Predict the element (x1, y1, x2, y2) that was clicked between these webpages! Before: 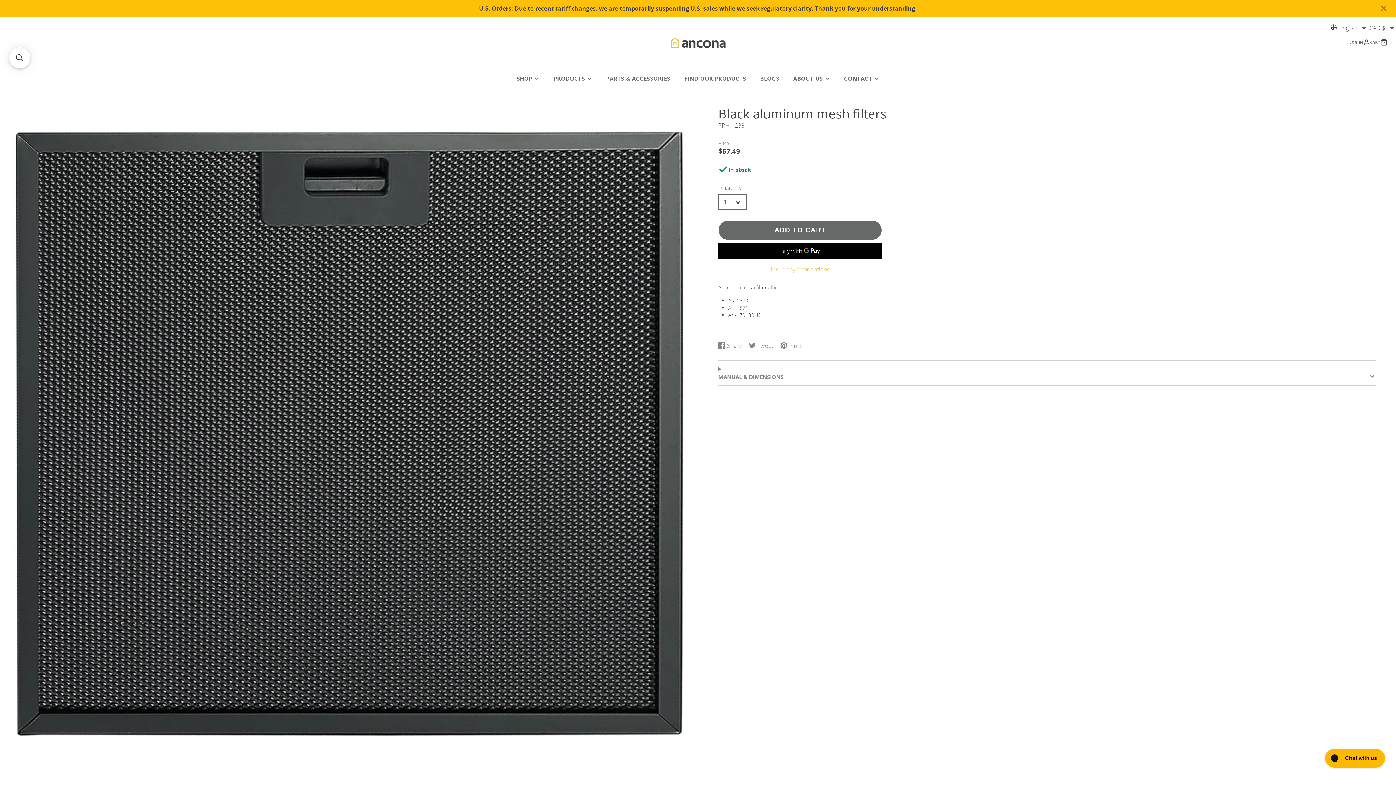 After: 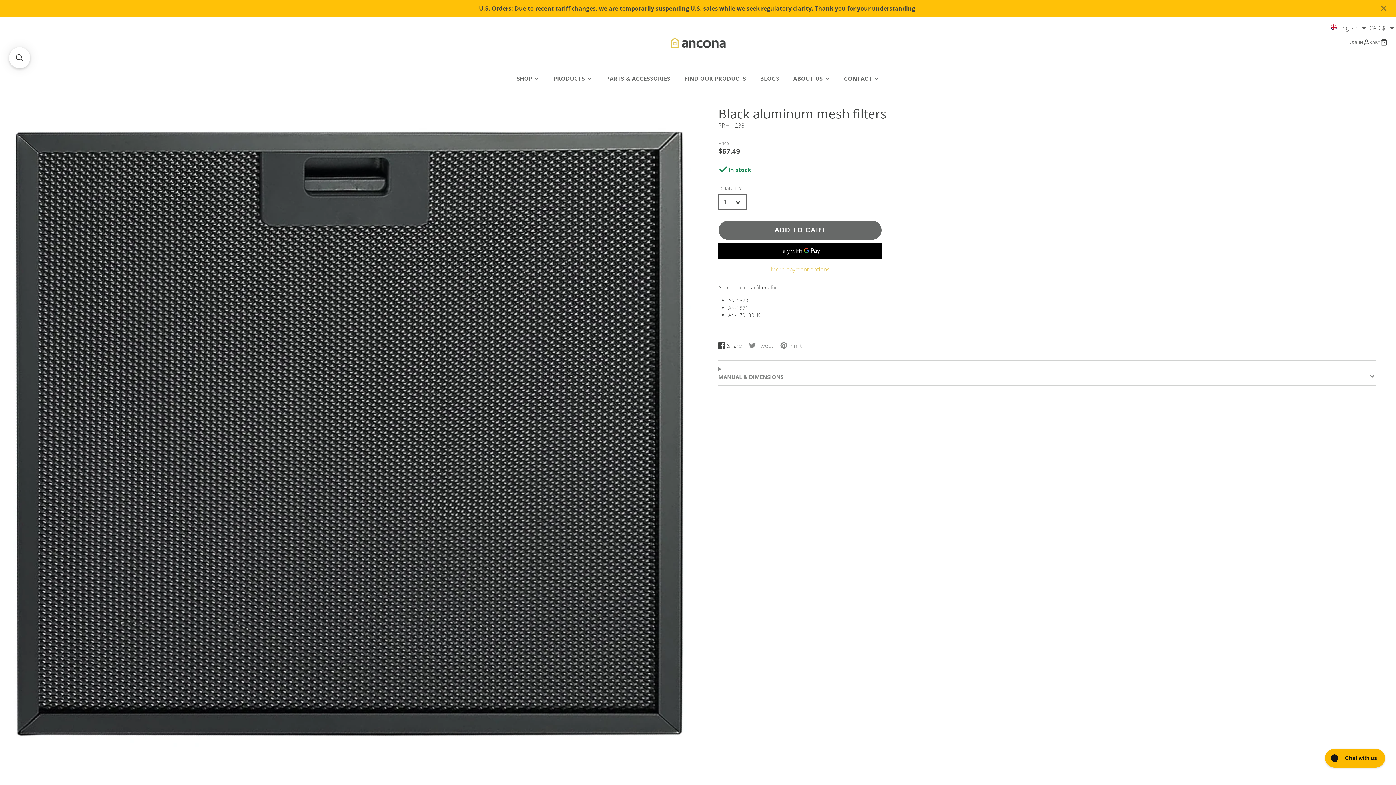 Action: bbox: (718, 341, 742, 350) label: Share
Share on Facebook
Opens in a new window.